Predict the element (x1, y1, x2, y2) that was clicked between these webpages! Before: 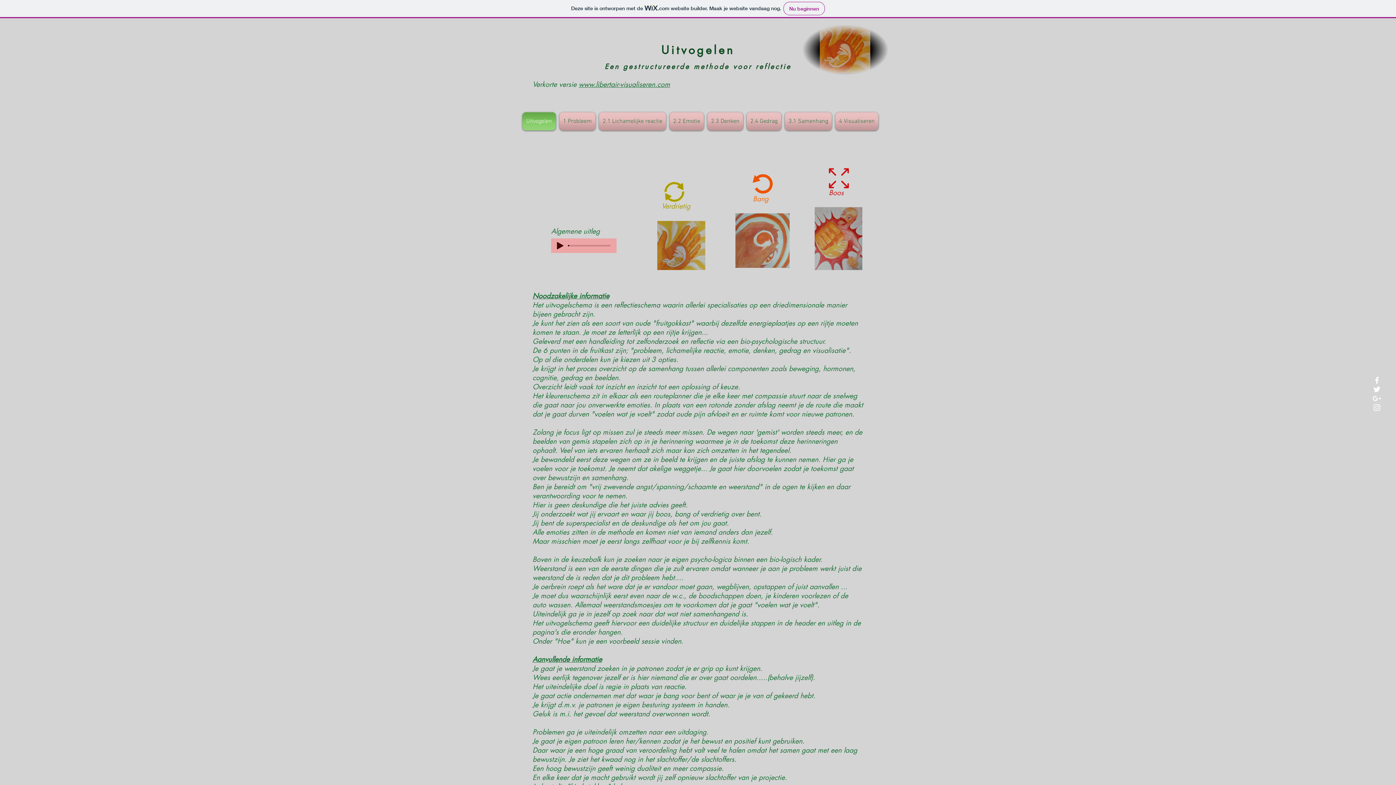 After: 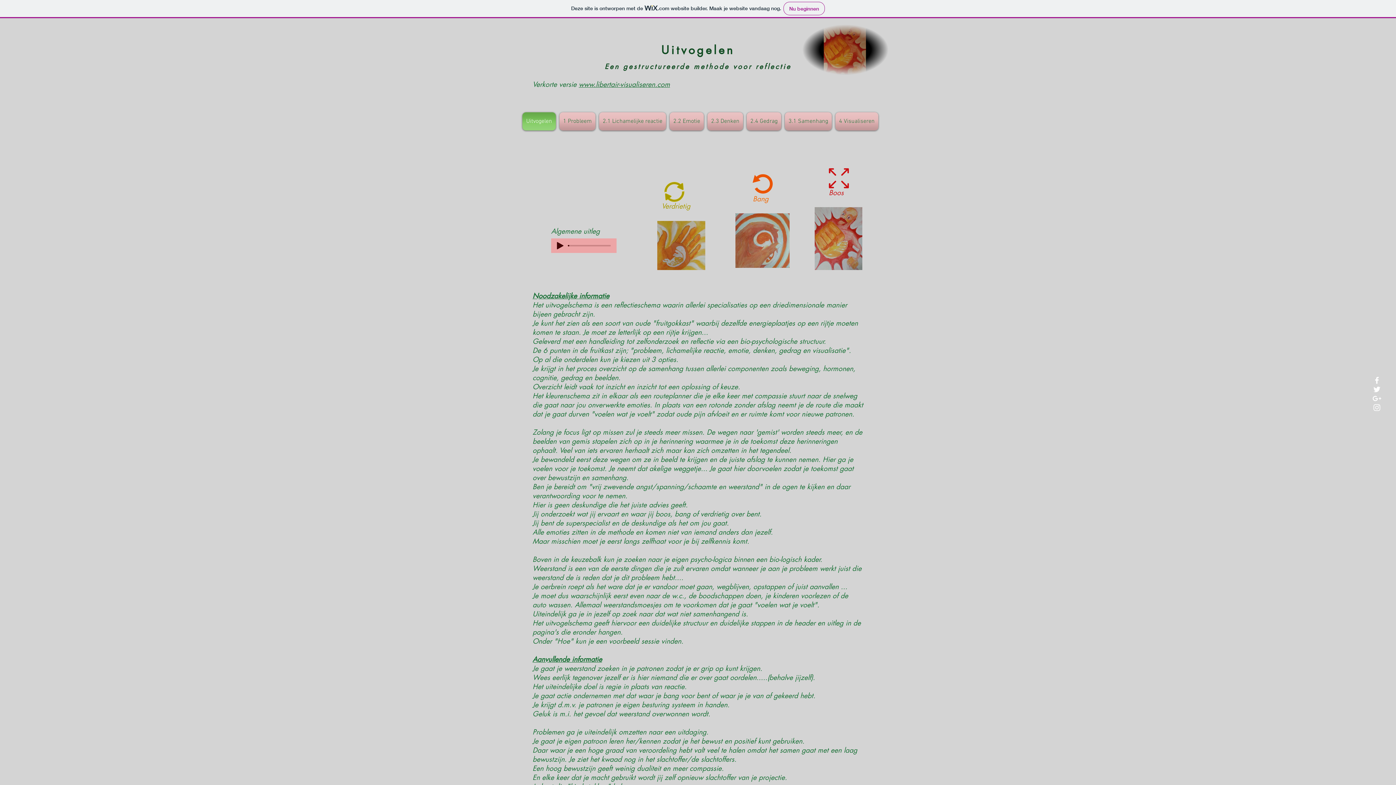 Action: bbox: (522, 112, 557, 130) label: Uitvogelen